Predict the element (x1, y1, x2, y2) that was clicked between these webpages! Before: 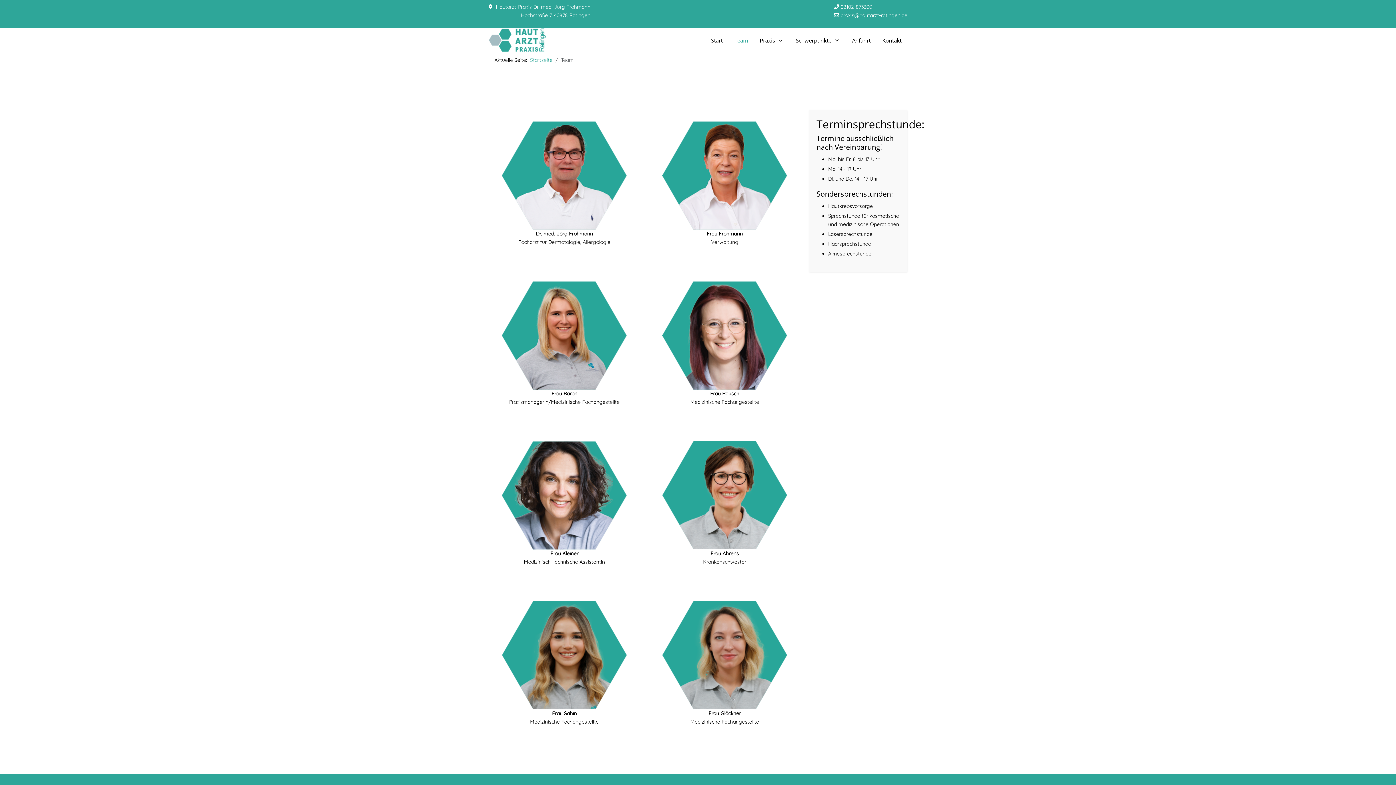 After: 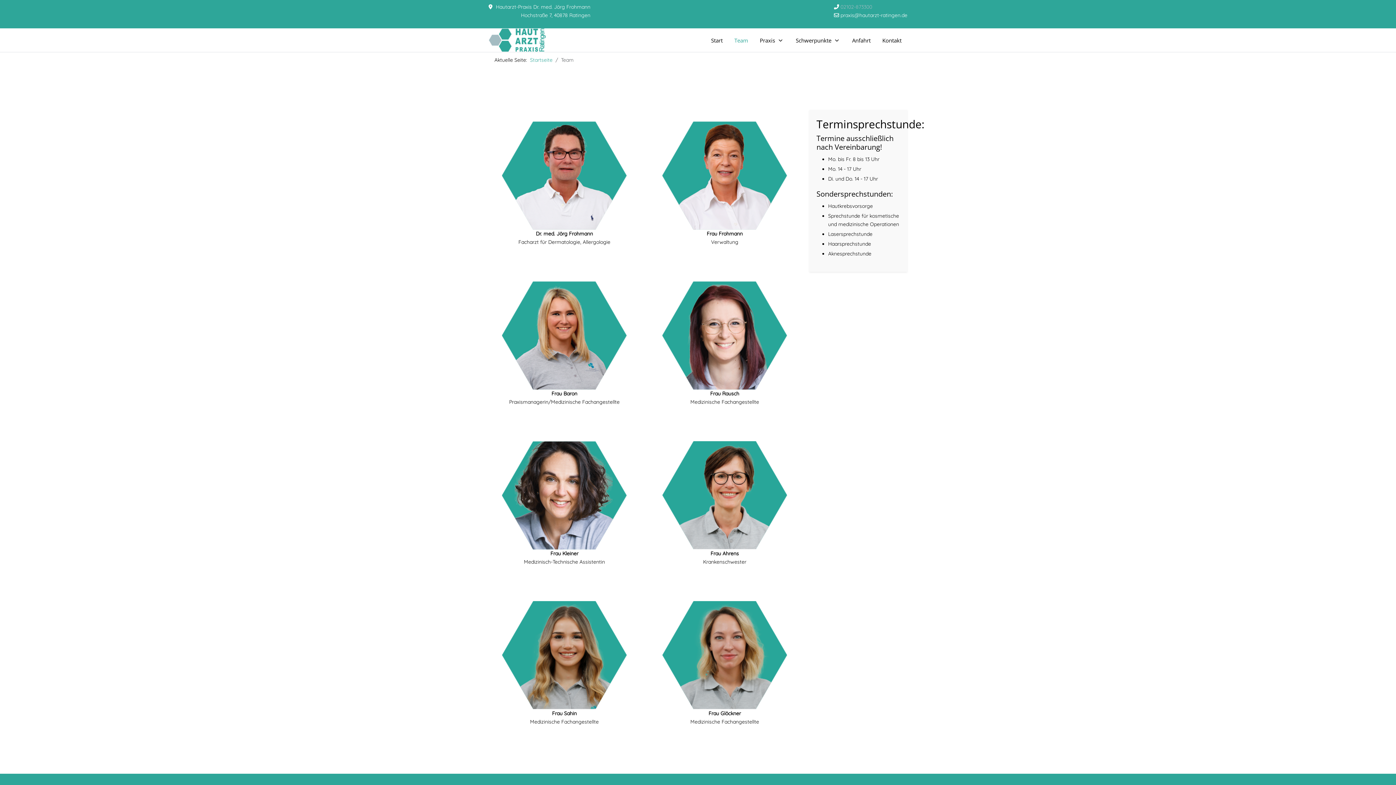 Action: label: 02102-873300 bbox: (840, 3, 872, 10)